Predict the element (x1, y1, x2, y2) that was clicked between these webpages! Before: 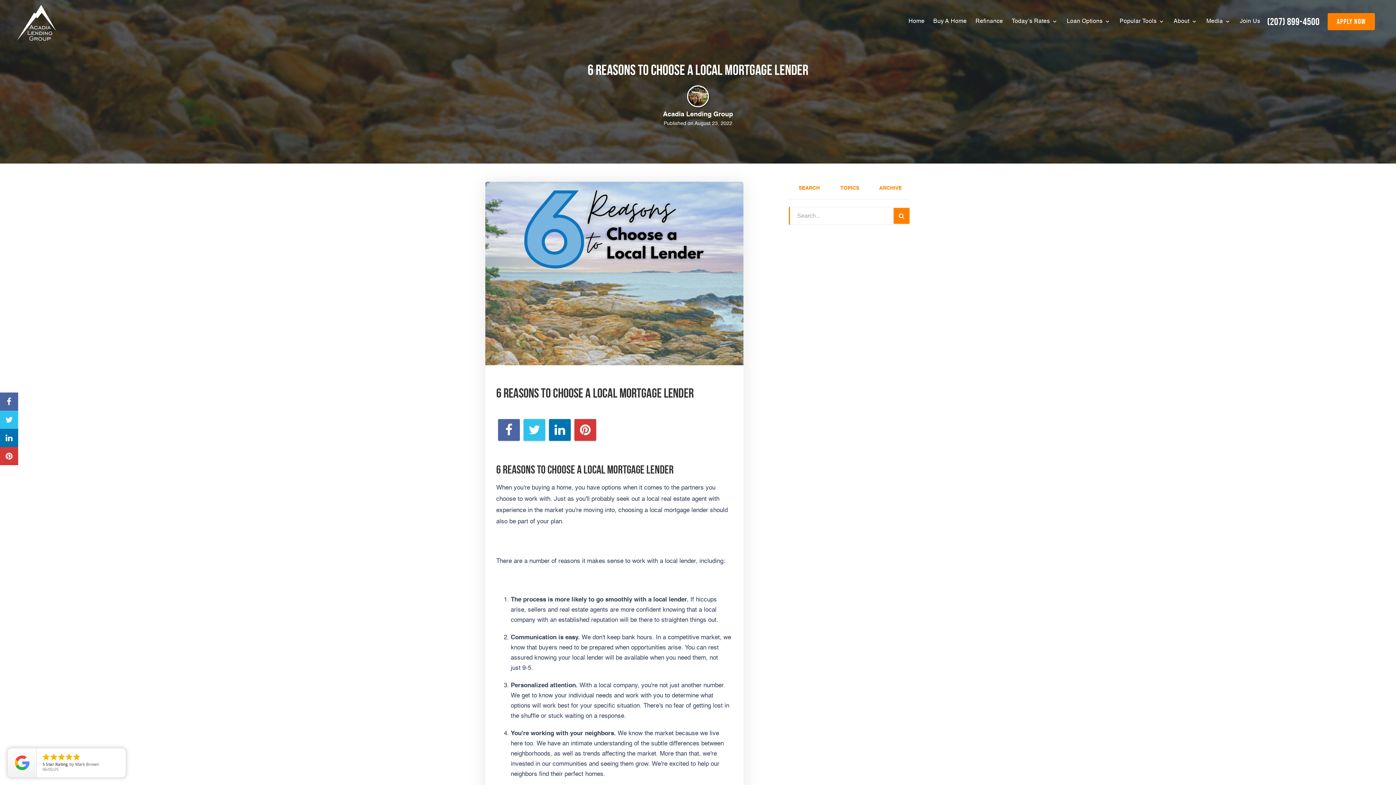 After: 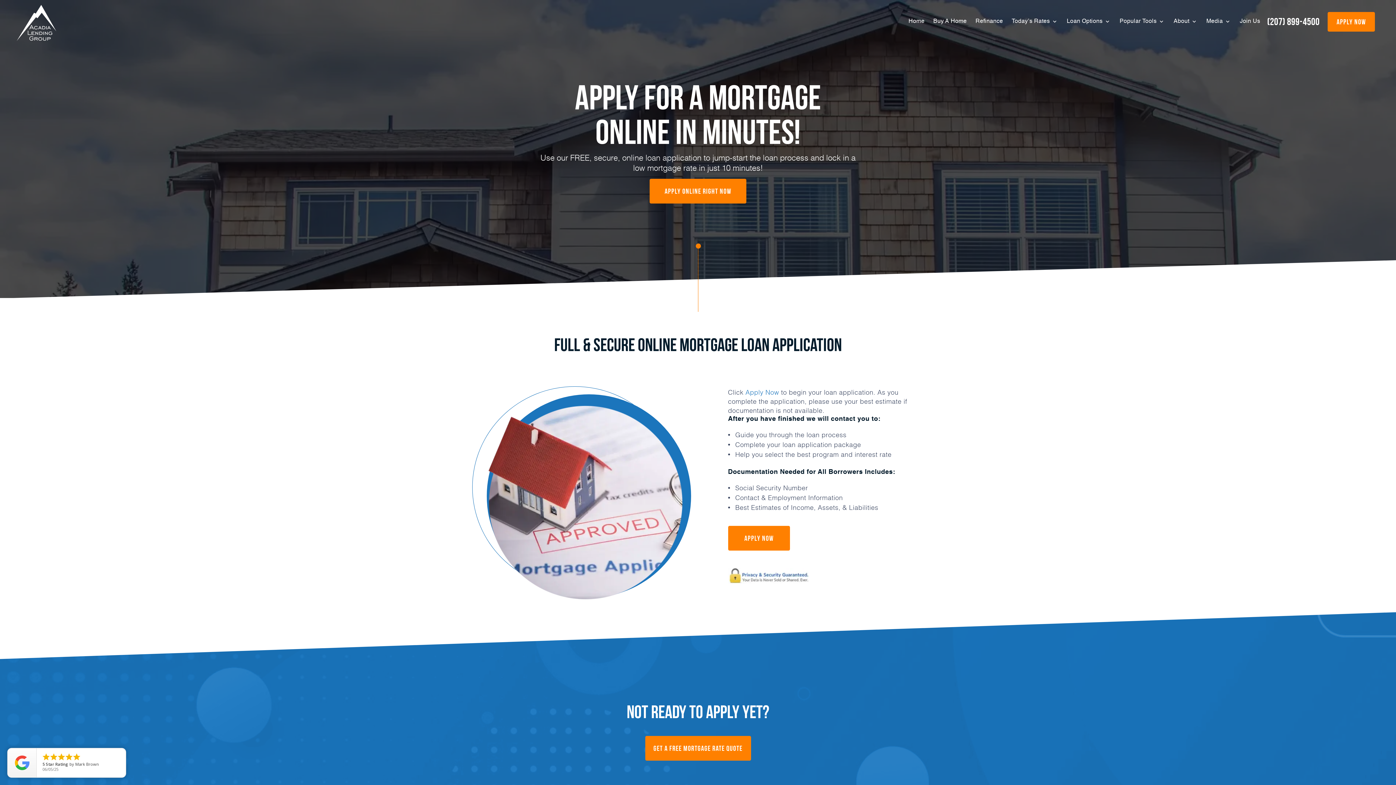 Action: bbox: (1328, 13, 1375, 30) label: apply now